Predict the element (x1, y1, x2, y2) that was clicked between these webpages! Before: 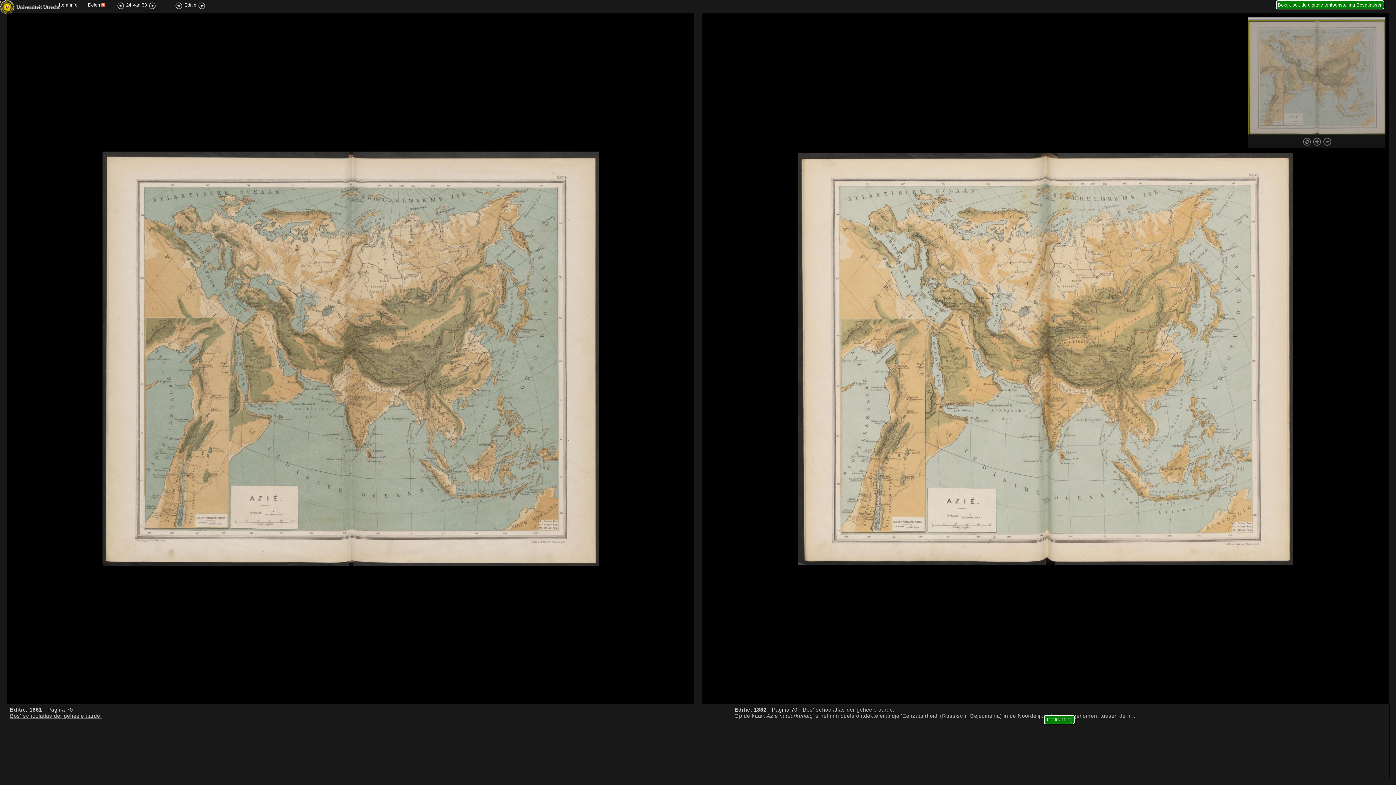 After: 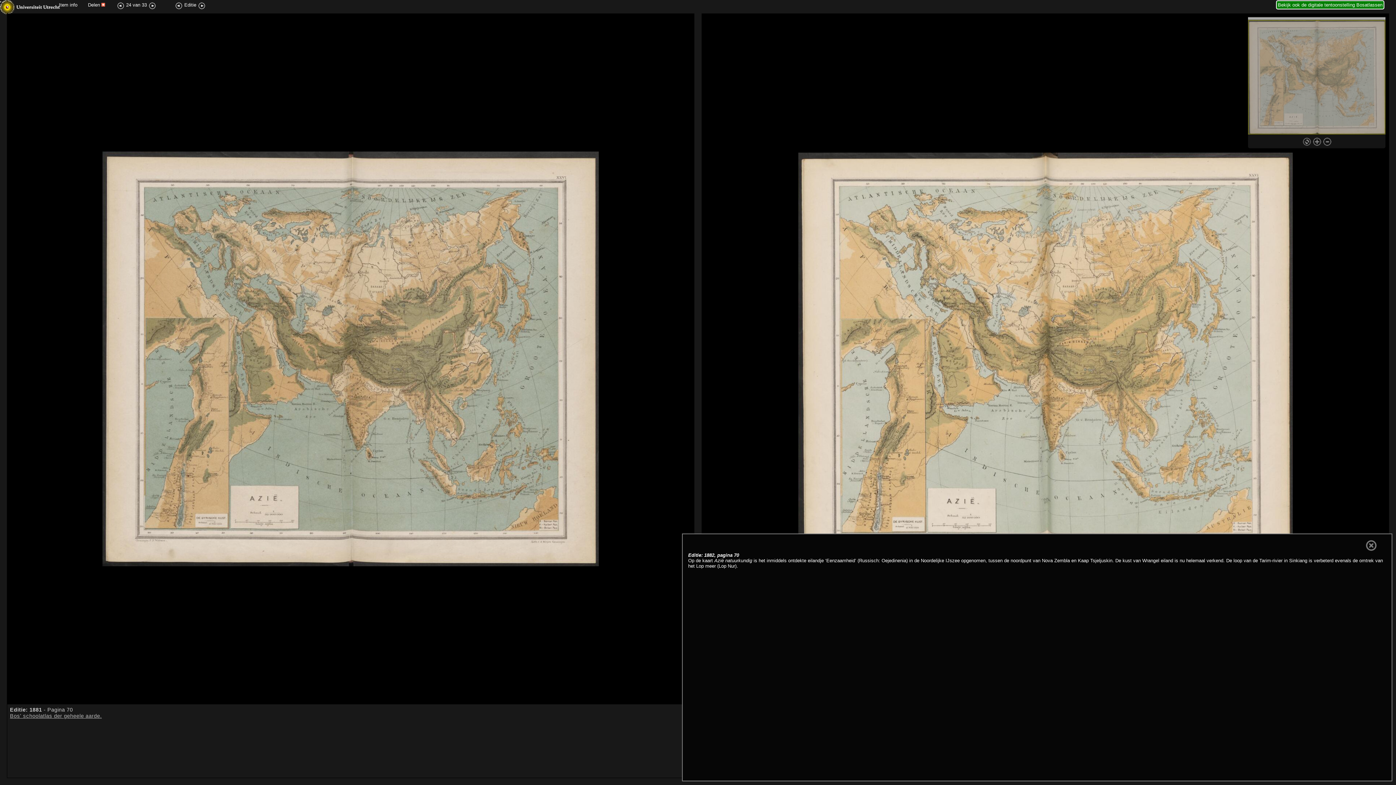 Action: bbox: (1044, 715, 1074, 724) label: Toelichting